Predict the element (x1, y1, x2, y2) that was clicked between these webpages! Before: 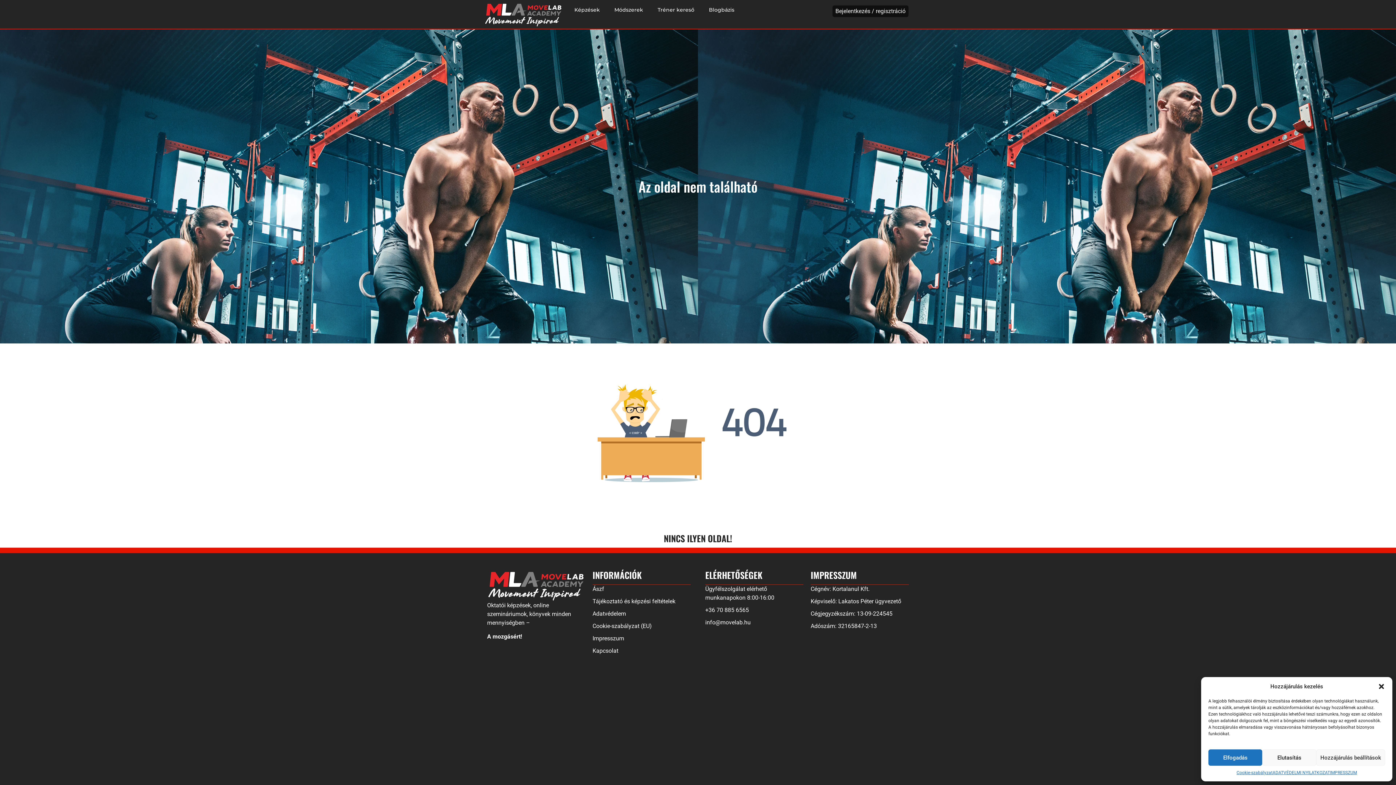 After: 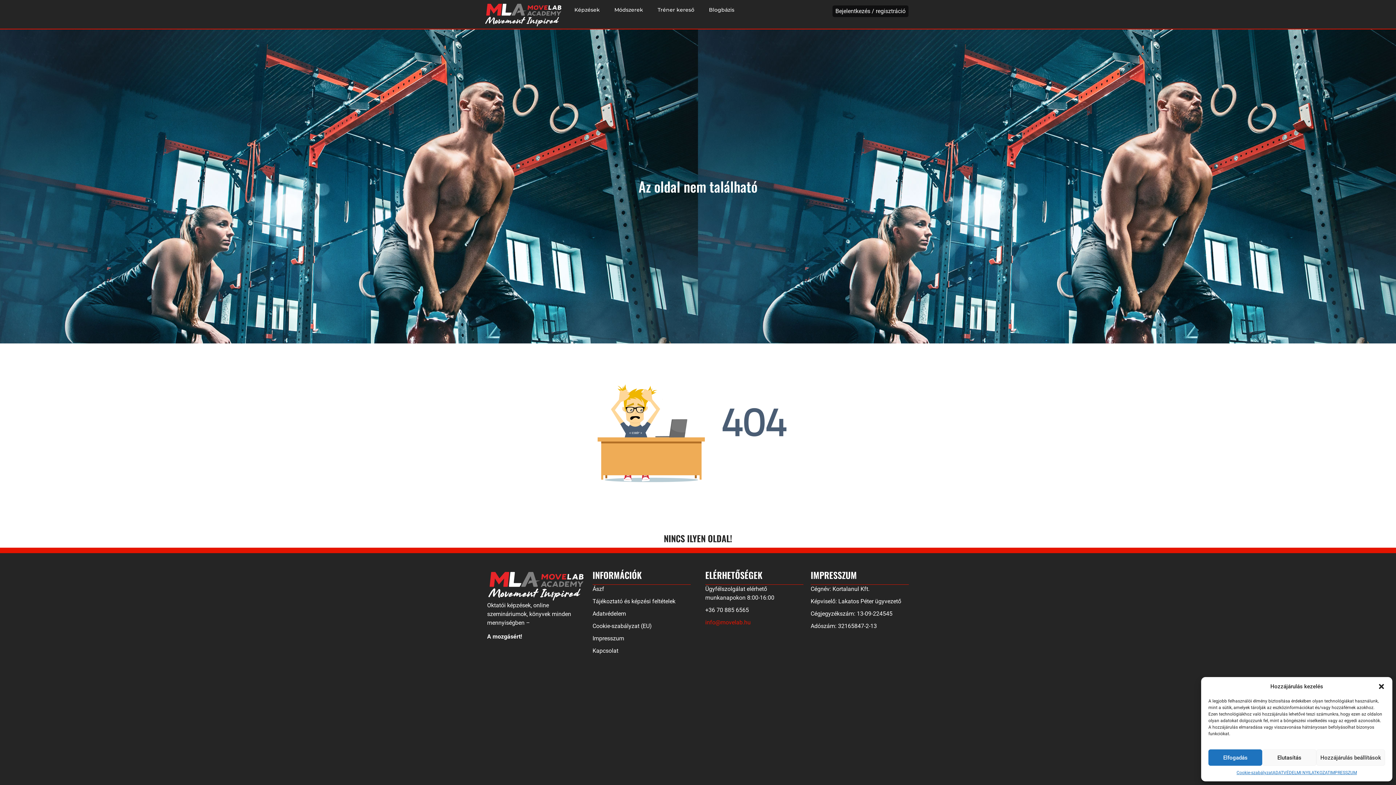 Action: label: info@movelab.hu bbox: (705, 618, 803, 627)